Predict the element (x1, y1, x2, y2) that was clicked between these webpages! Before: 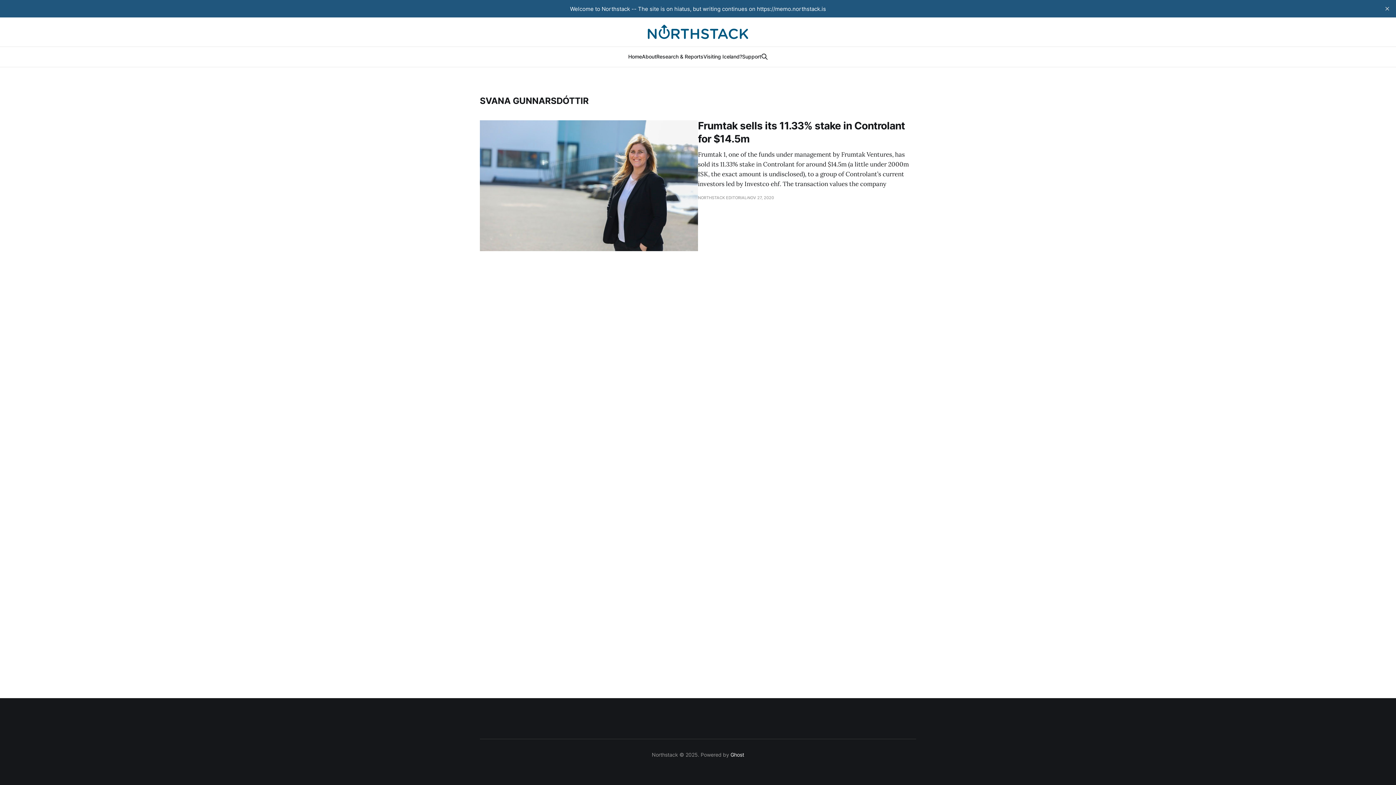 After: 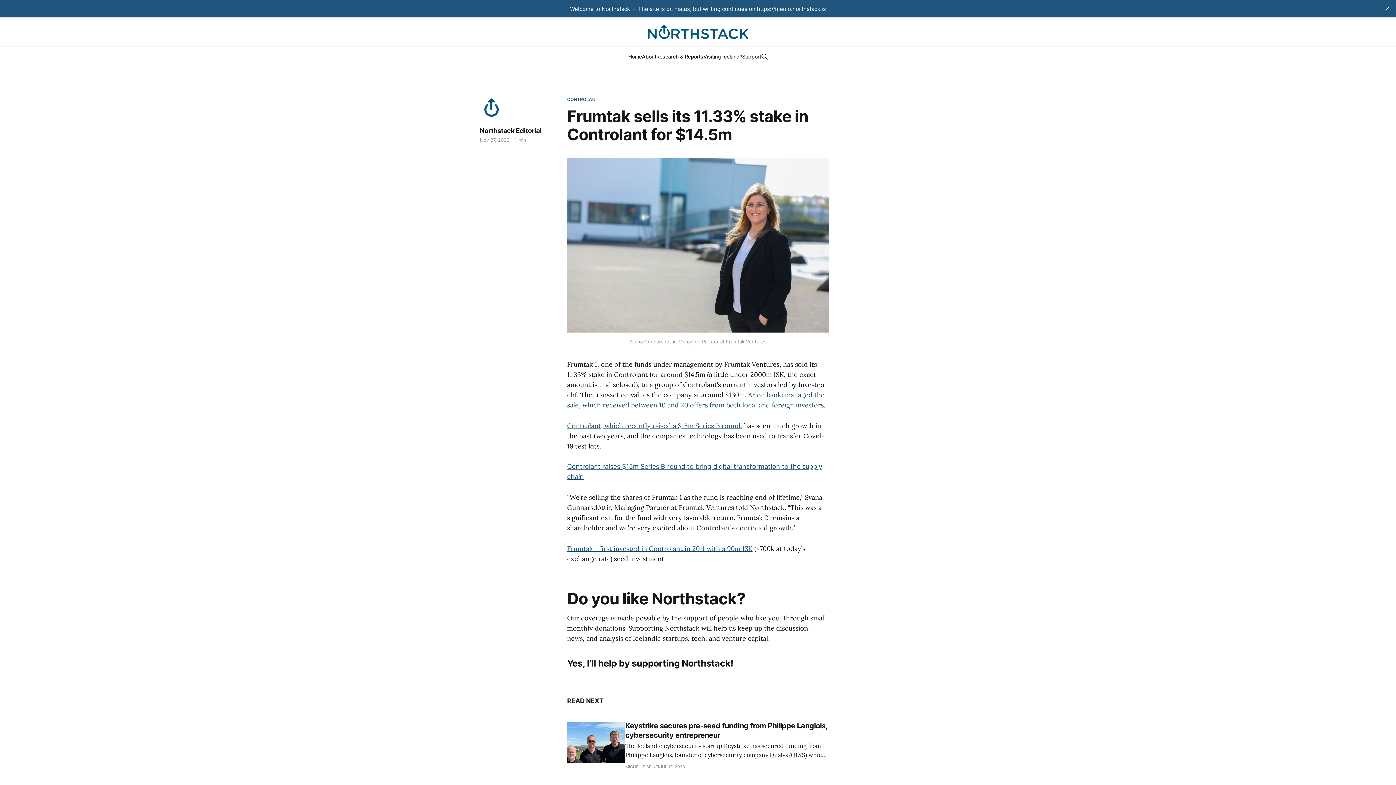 Action: label: Frumtak sells its 11.33% stake in Controlant for $14.5m
Frumtak 1, one of the funds under management by Frumtak Ventures, has sold its 11.33% stake in Controlant for around $14.5m (a little under 2000m ISK, the exact amount is undisclosed), to a group of Controlant’s current investors led by Investco ehf. The transaction values the company
NORTHSTACK EDITORIAL
NOV 27, 2020 bbox: (480, 120, 916, 251)